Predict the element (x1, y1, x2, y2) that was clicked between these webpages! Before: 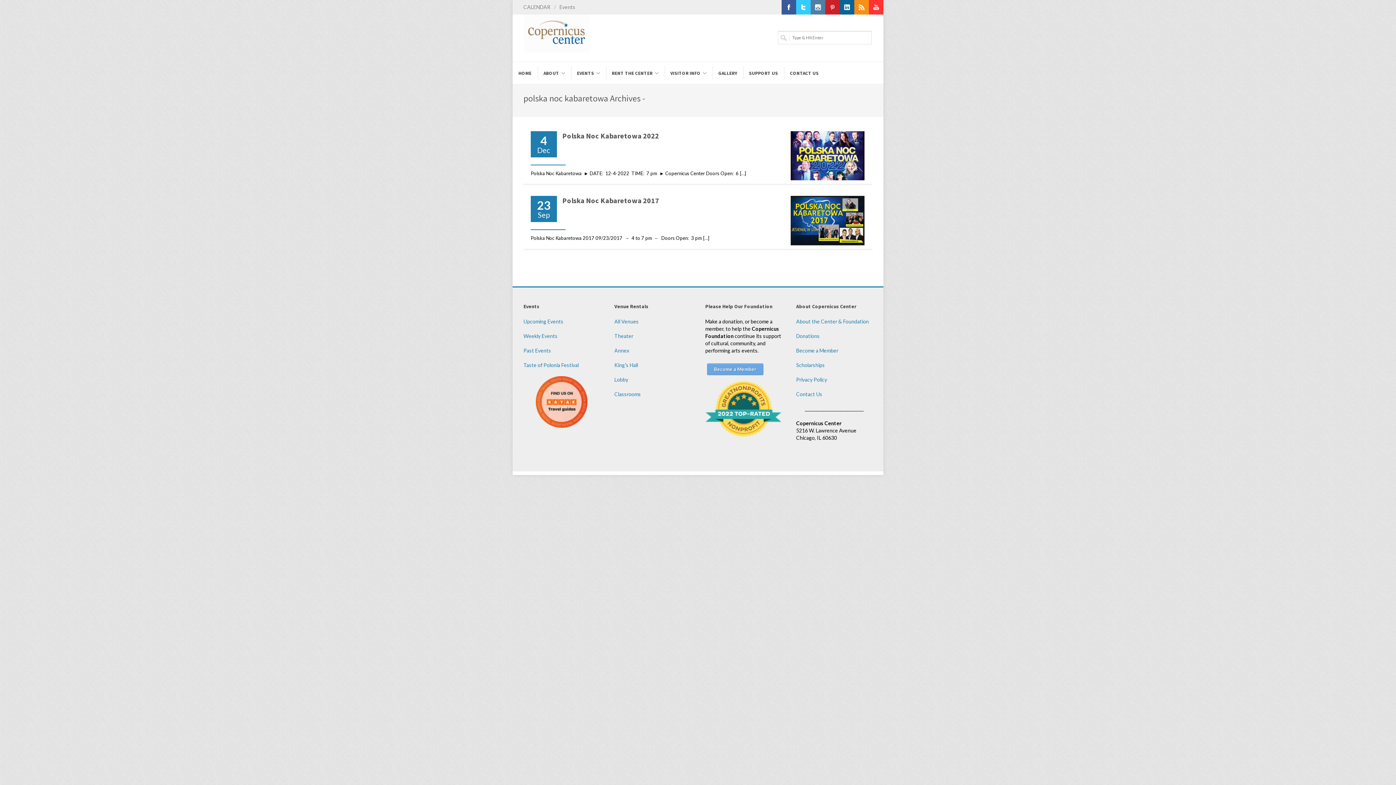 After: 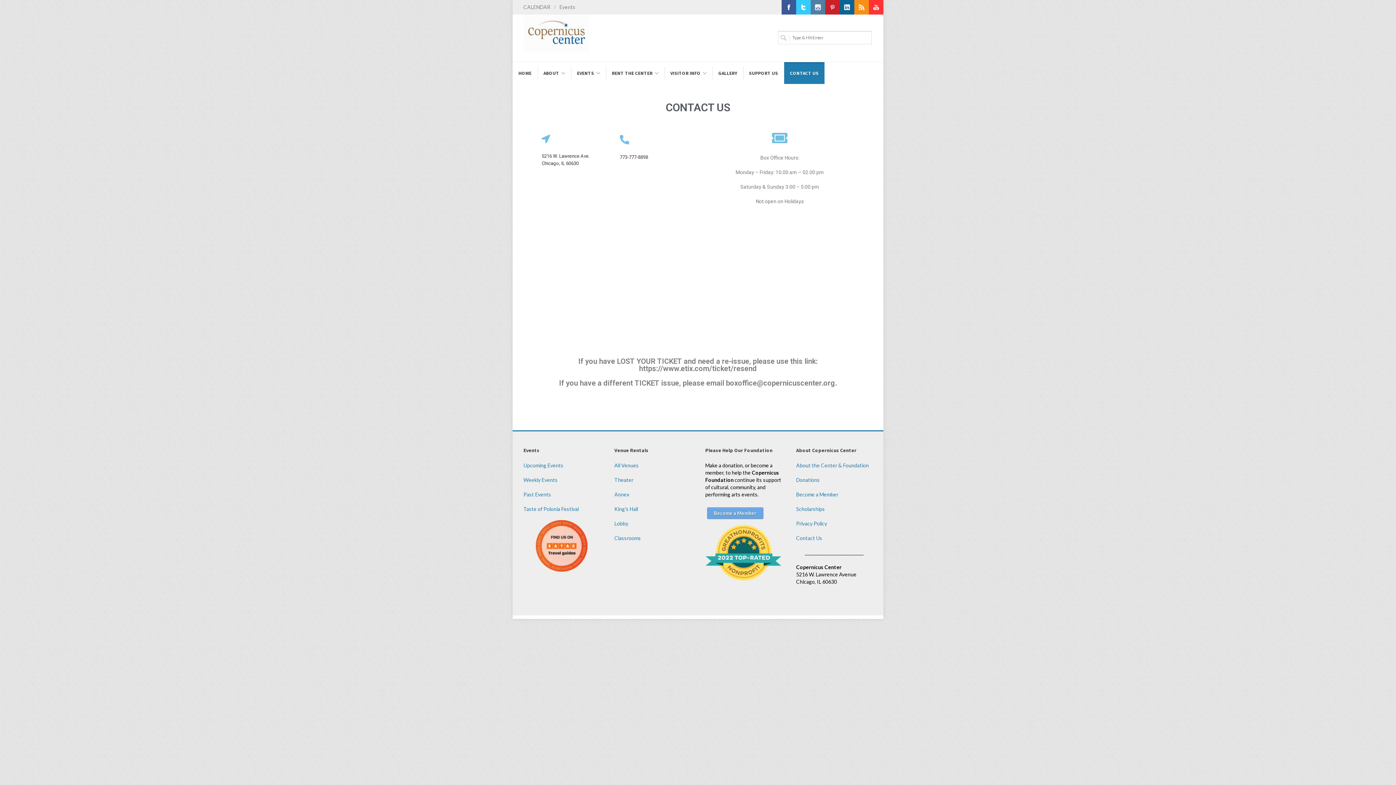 Action: label: Contact Us bbox: (796, 391, 822, 397)